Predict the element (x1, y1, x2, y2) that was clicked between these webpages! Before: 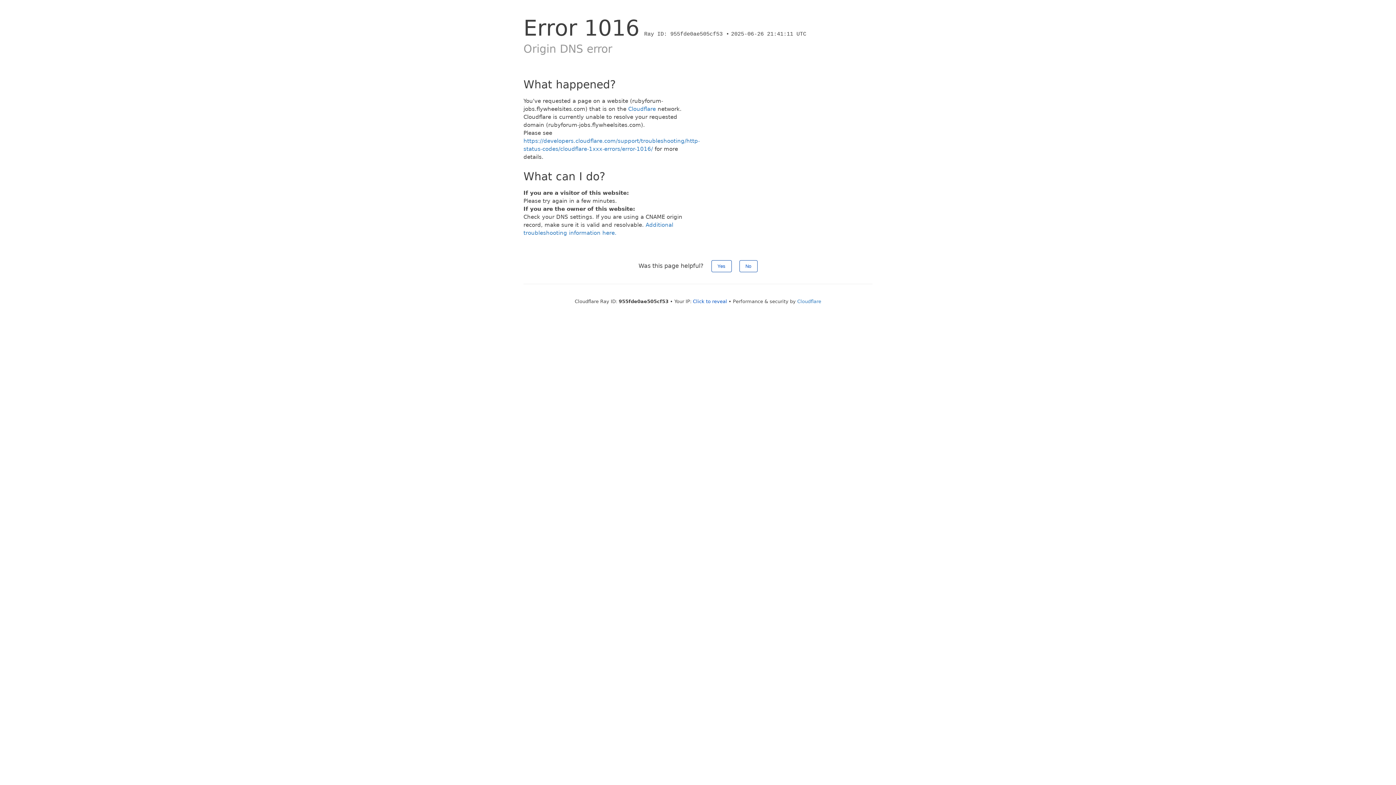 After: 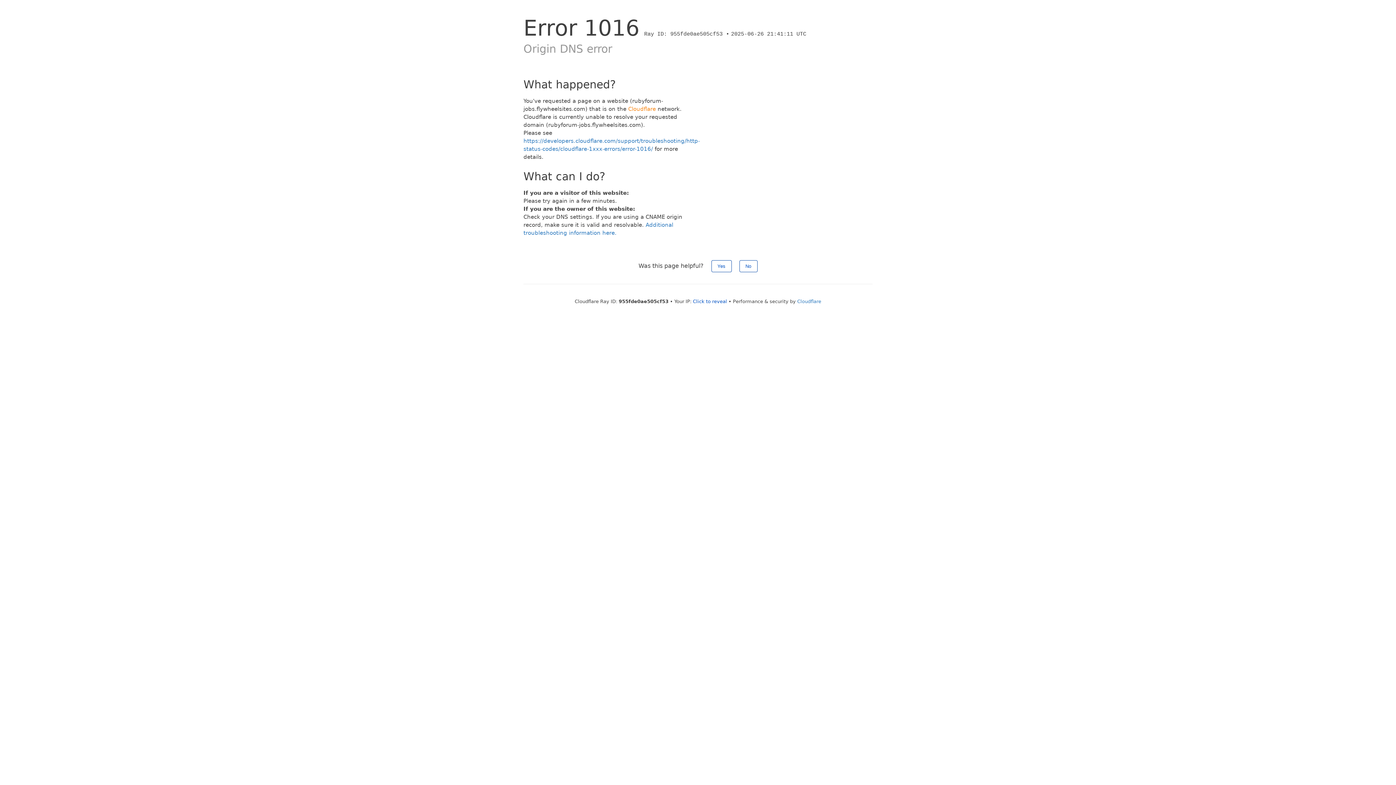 Action: label: Cloudflare bbox: (628, 105, 656, 112)